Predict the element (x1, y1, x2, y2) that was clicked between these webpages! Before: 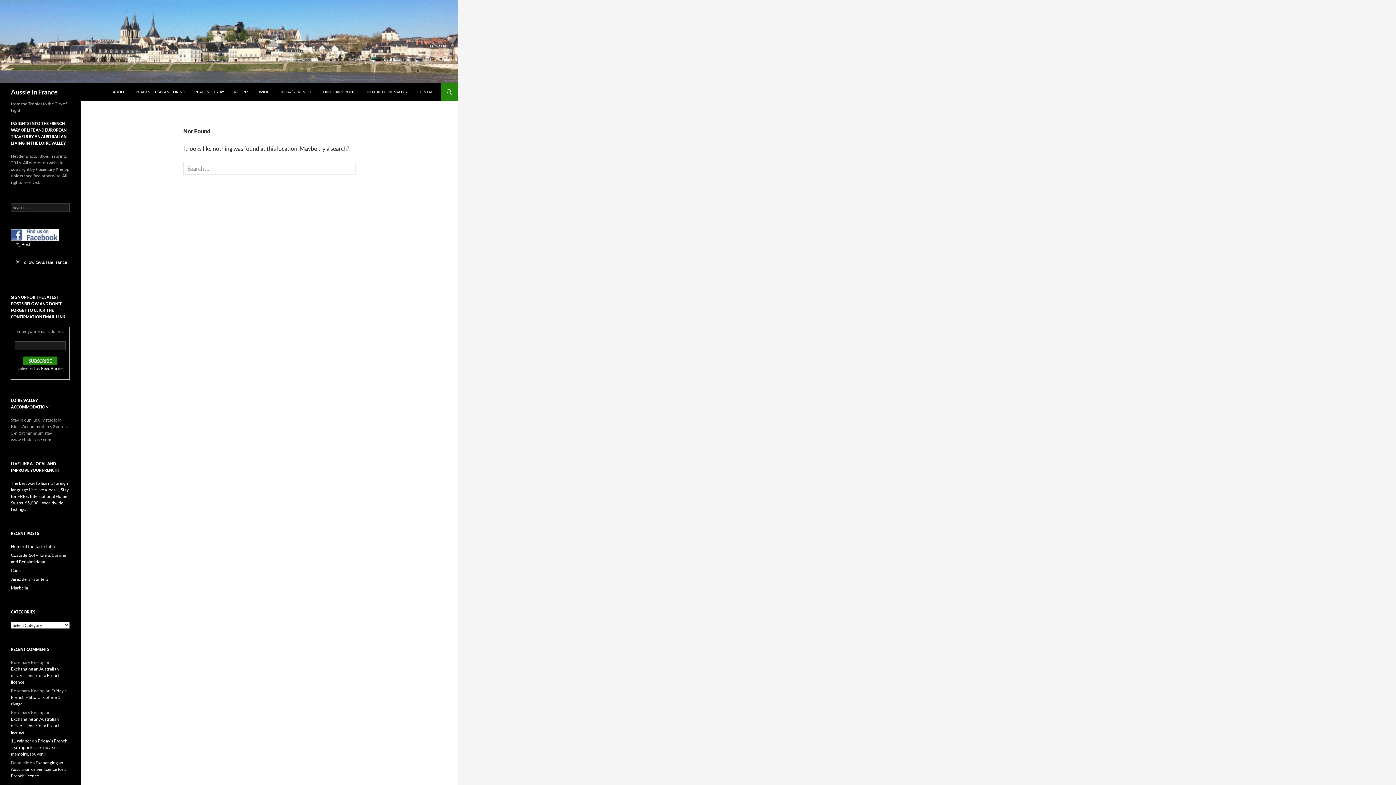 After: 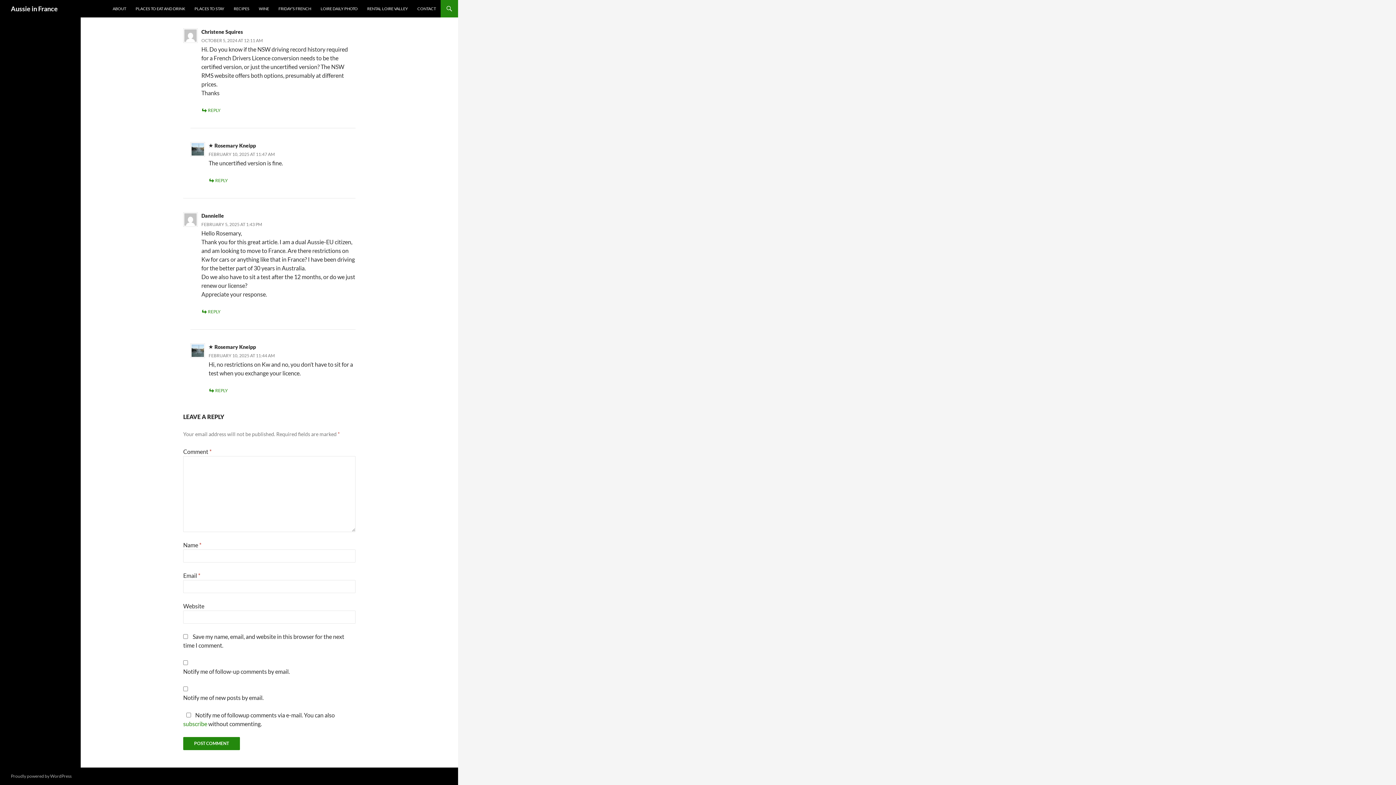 Action: bbox: (10, 716, 60, 735) label: Exchanging an Australian driver licence for a French licence